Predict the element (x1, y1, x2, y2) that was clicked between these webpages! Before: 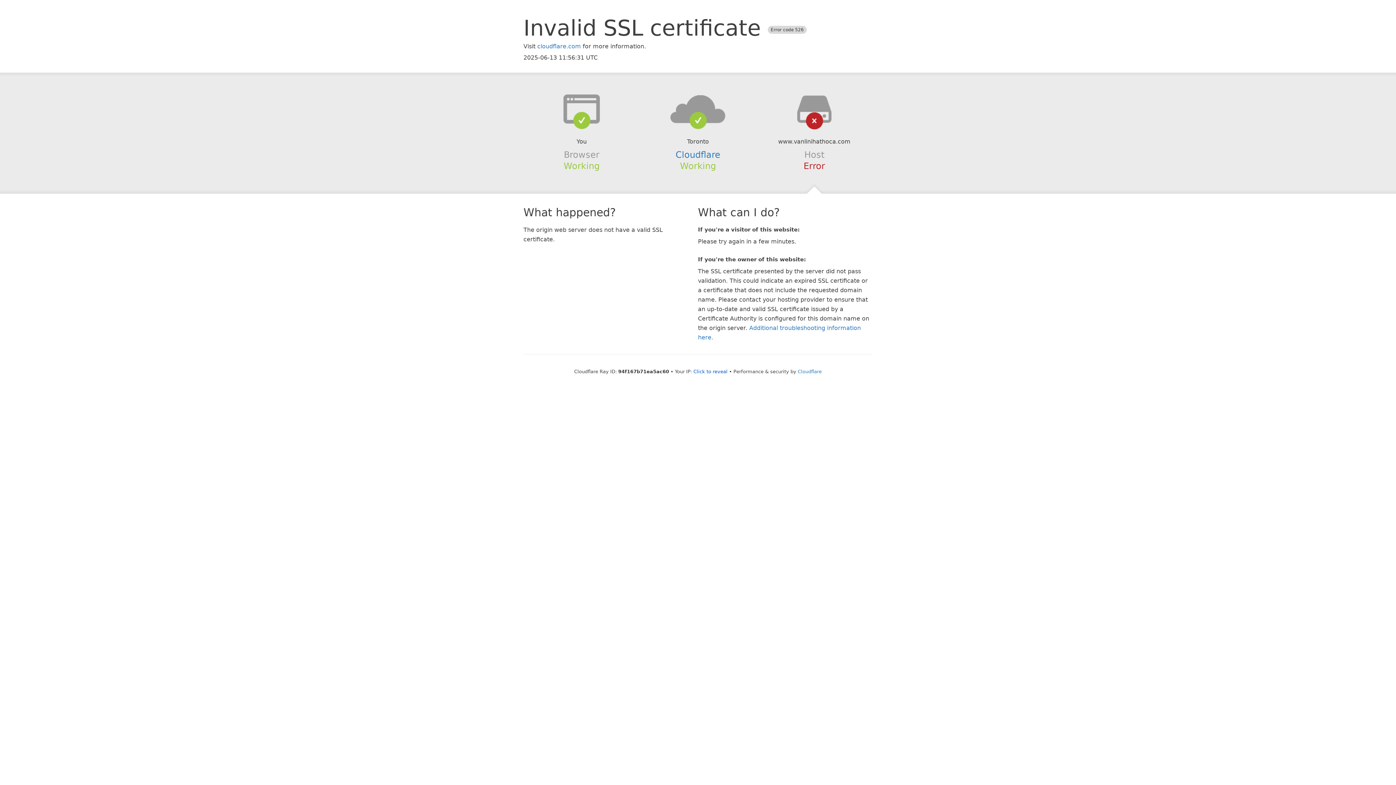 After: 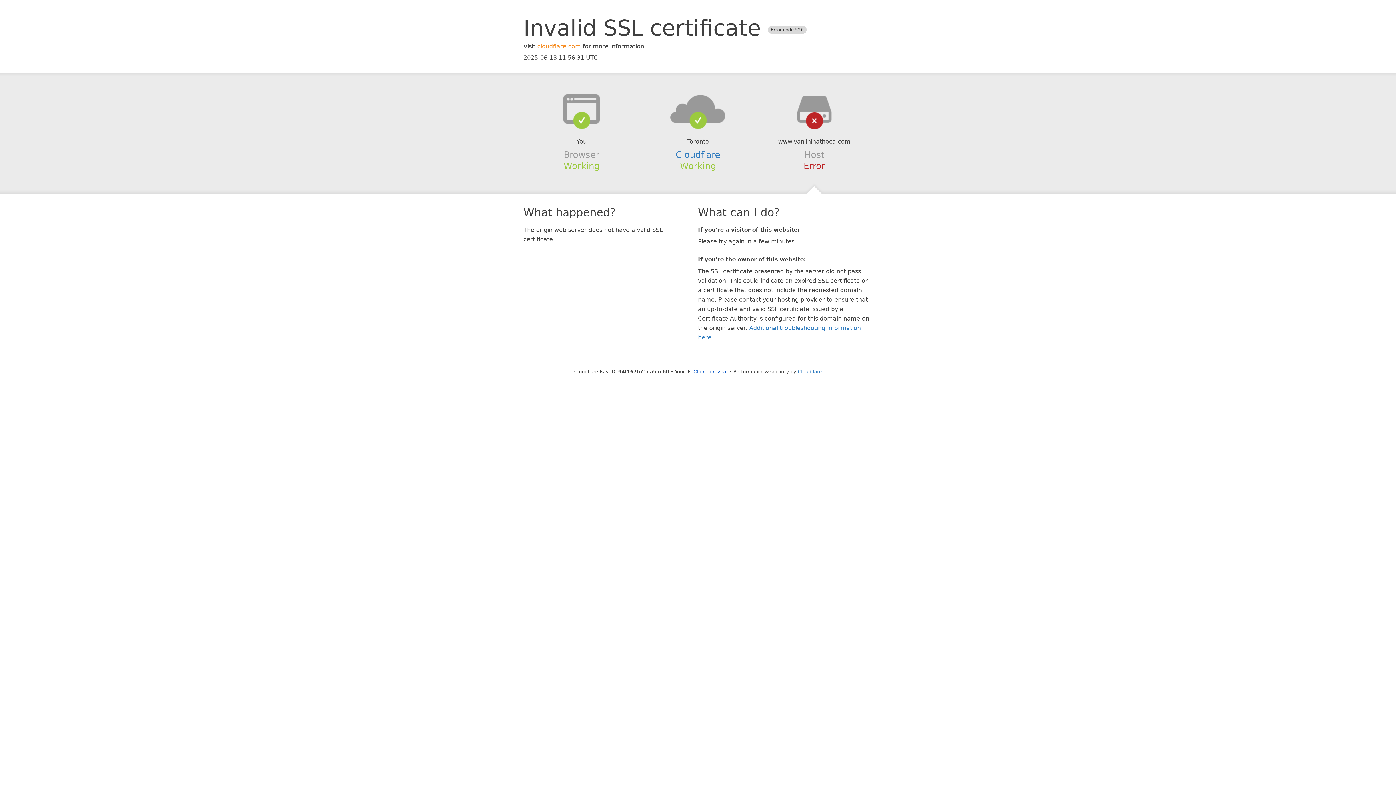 Action: bbox: (537, 42, 581, 49) label: cloudflare.com